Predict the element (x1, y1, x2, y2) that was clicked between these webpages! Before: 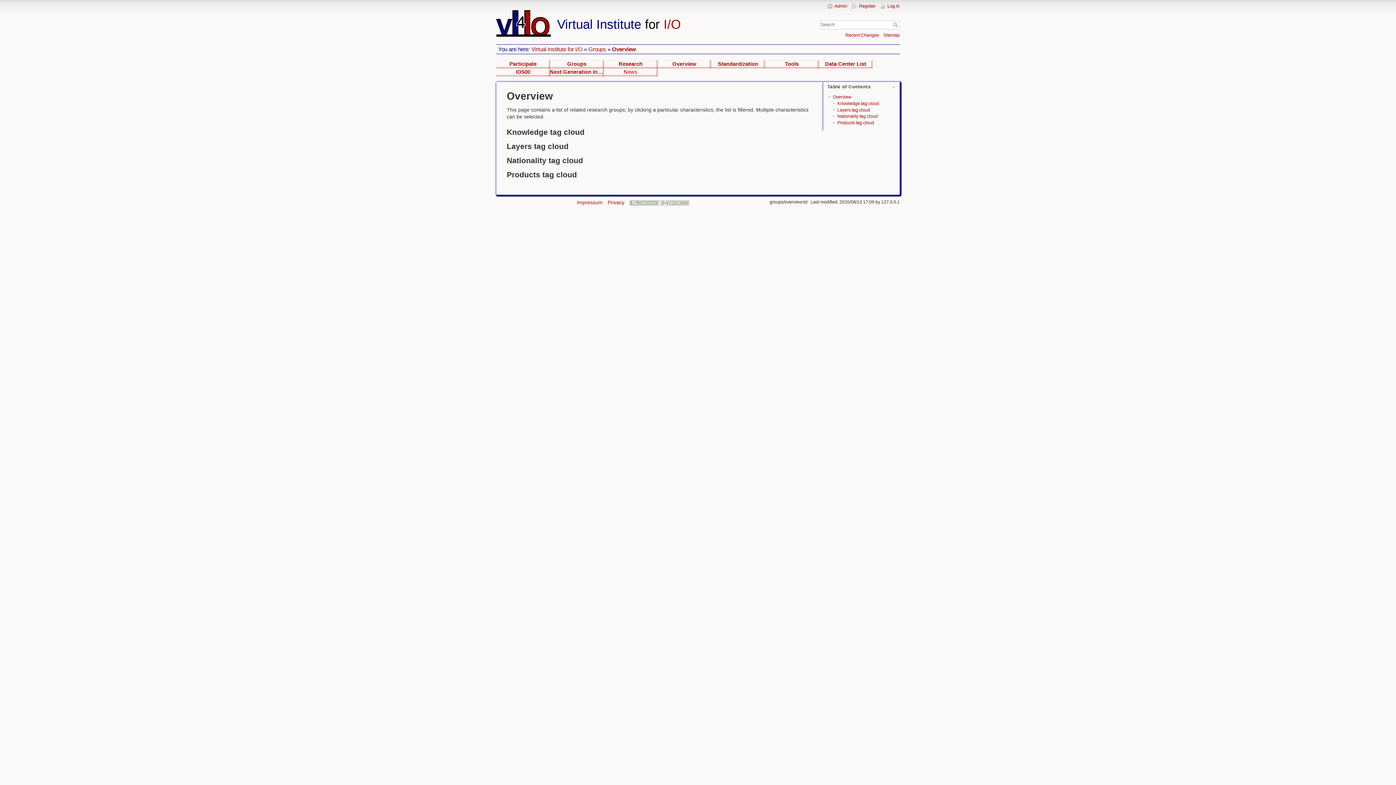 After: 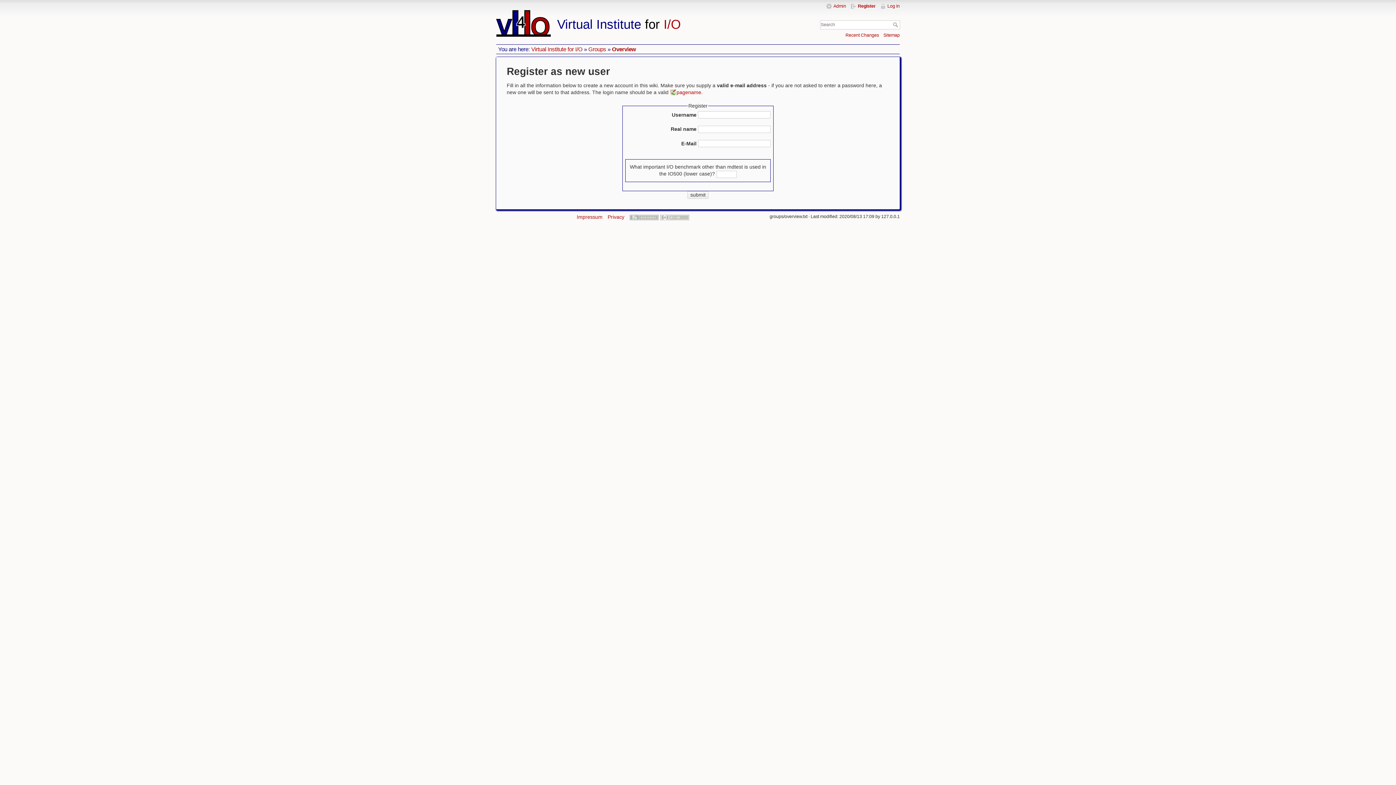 Action: label: Register bbox: (851, 3, 875, 8)